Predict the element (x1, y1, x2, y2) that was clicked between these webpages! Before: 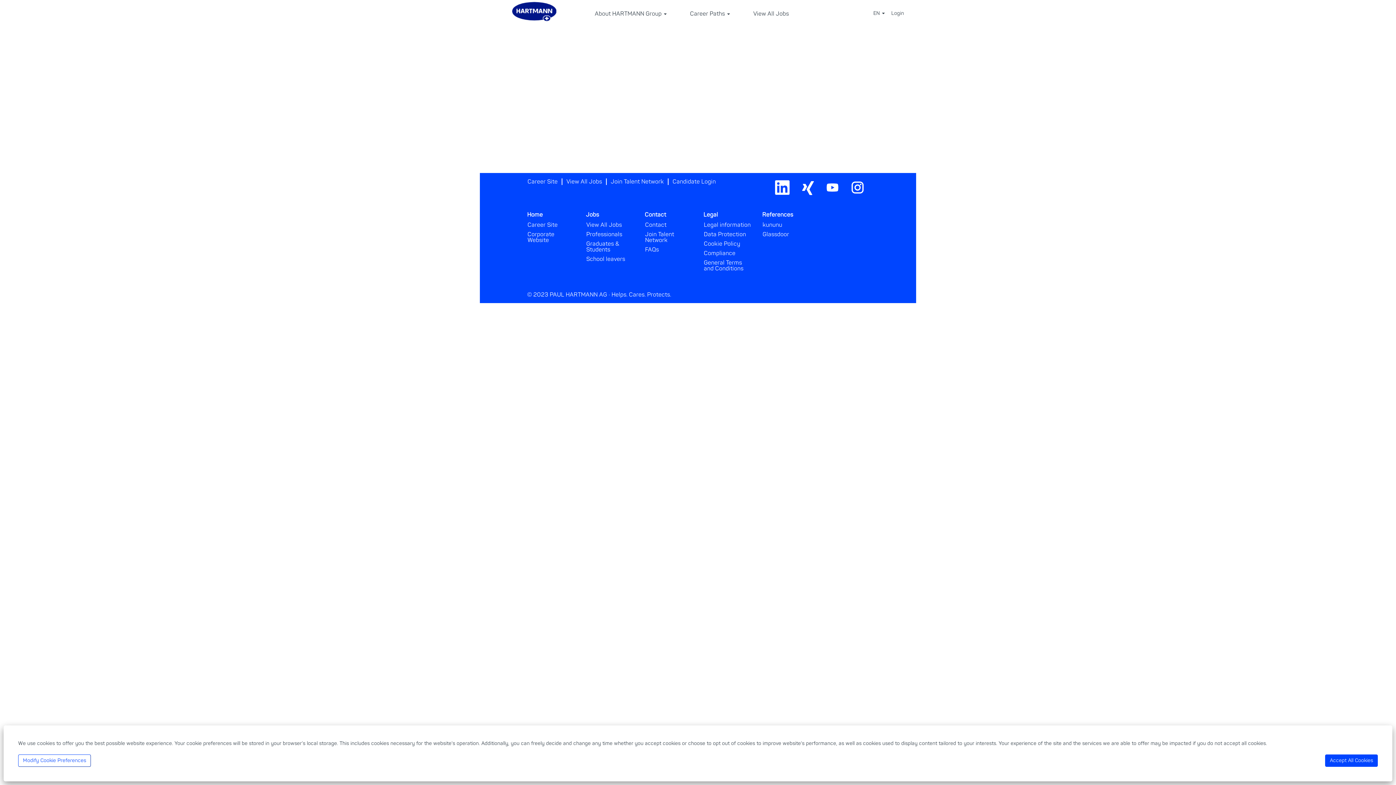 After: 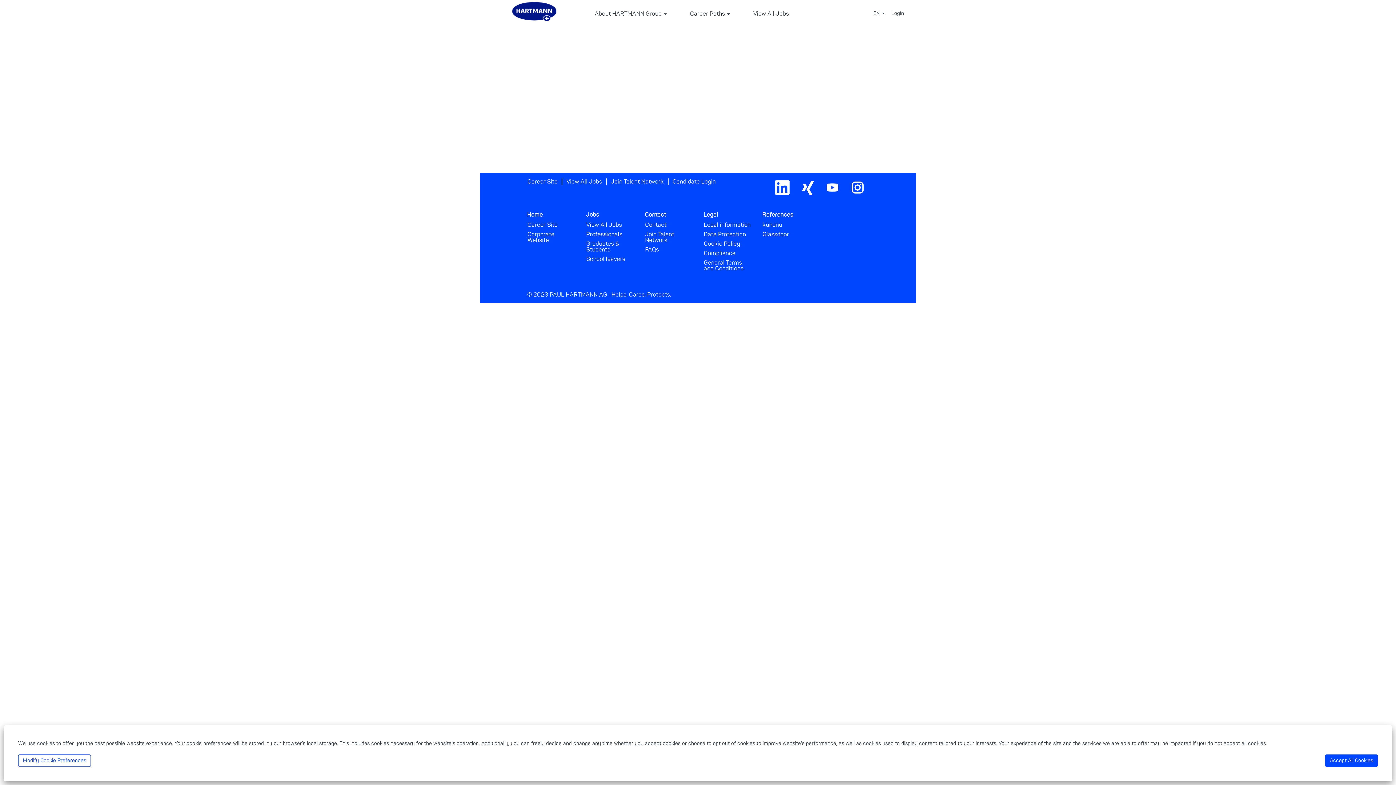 Action: bbox: (773, 178, 791, 197)